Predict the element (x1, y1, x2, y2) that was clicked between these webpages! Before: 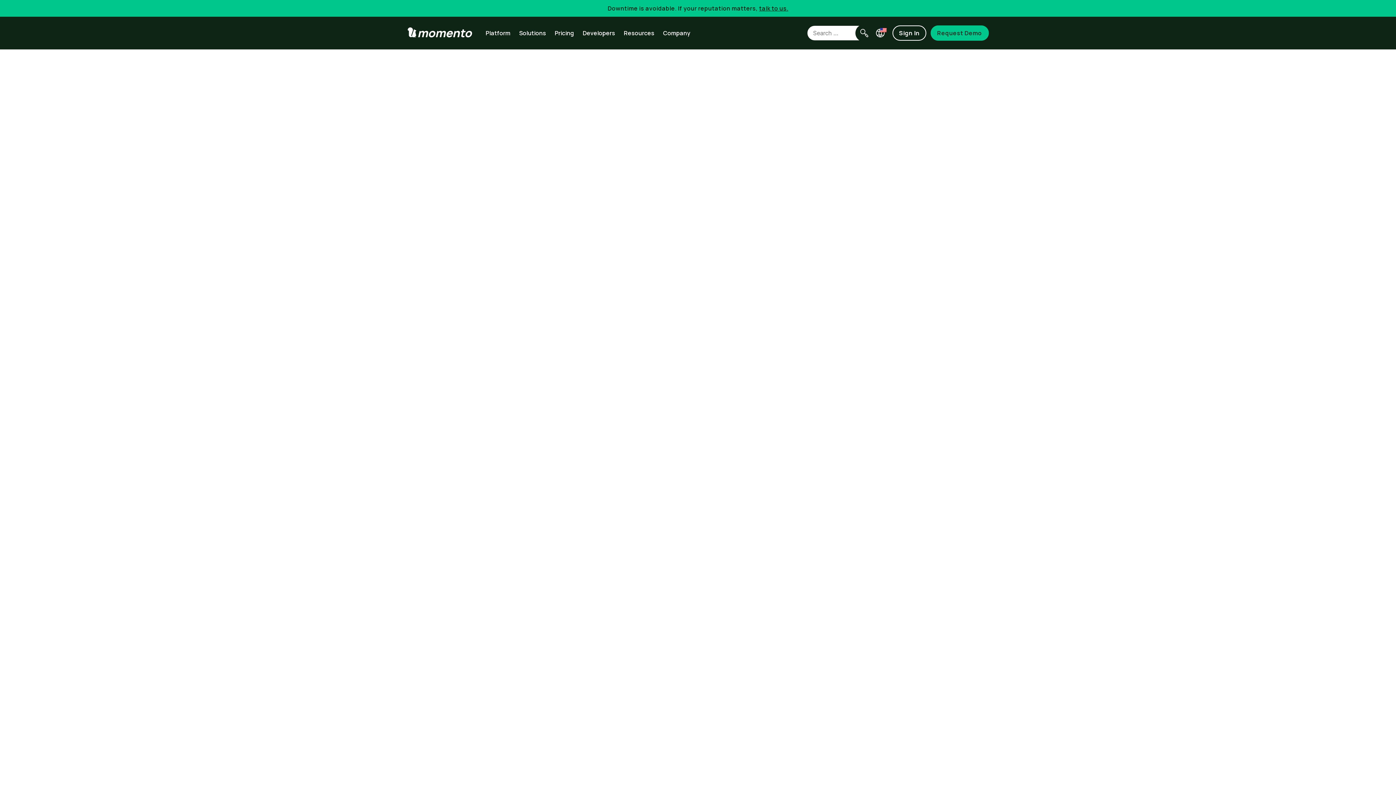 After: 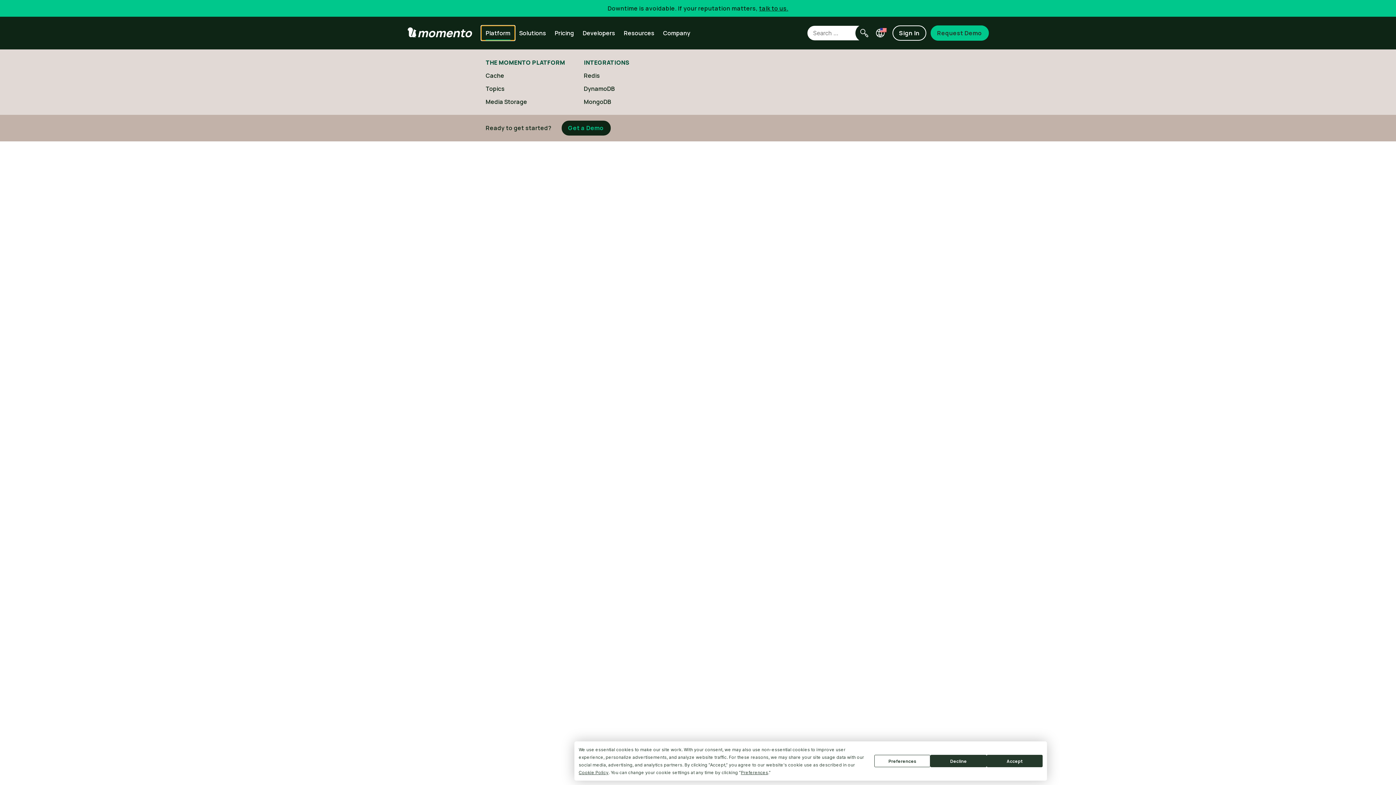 Action: label: Platform bbox: (481, 25, 514, 40)